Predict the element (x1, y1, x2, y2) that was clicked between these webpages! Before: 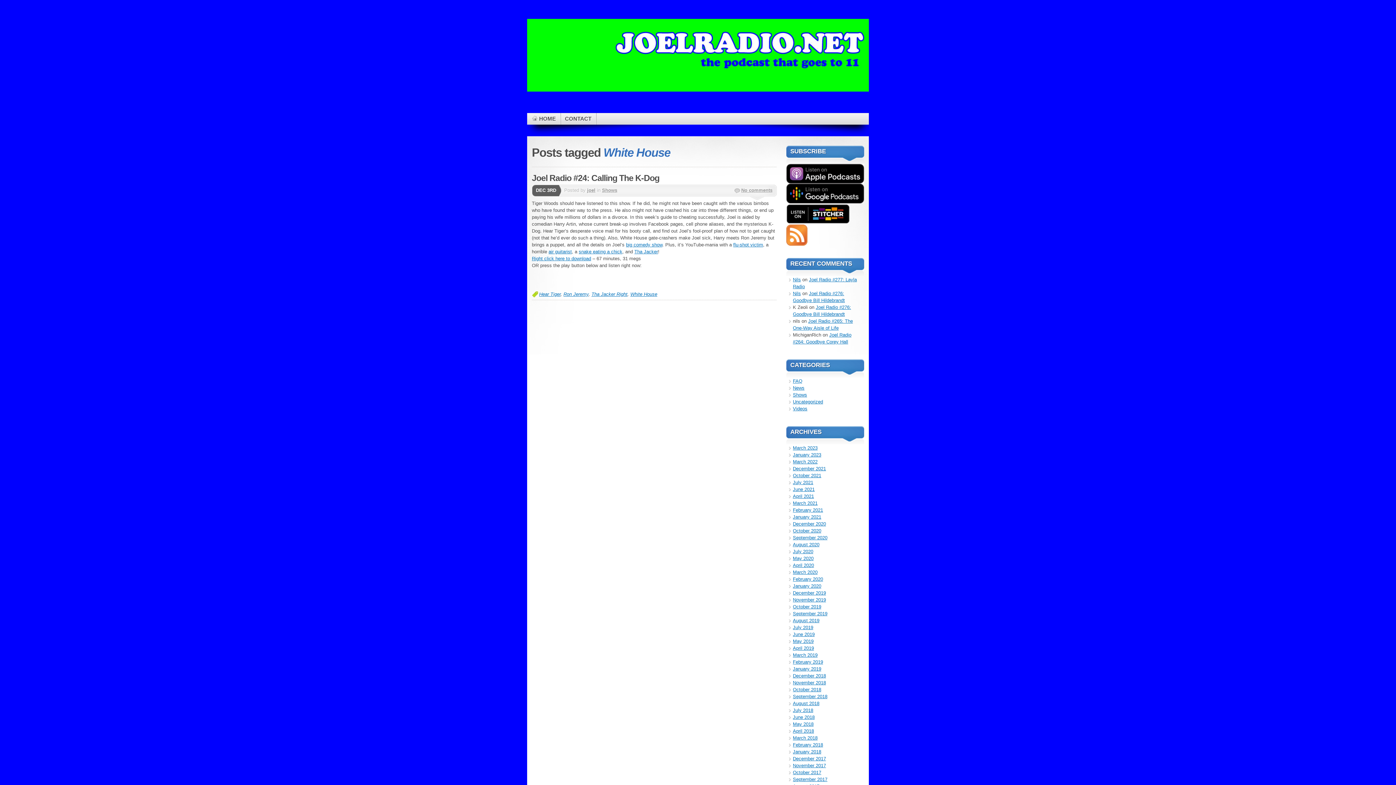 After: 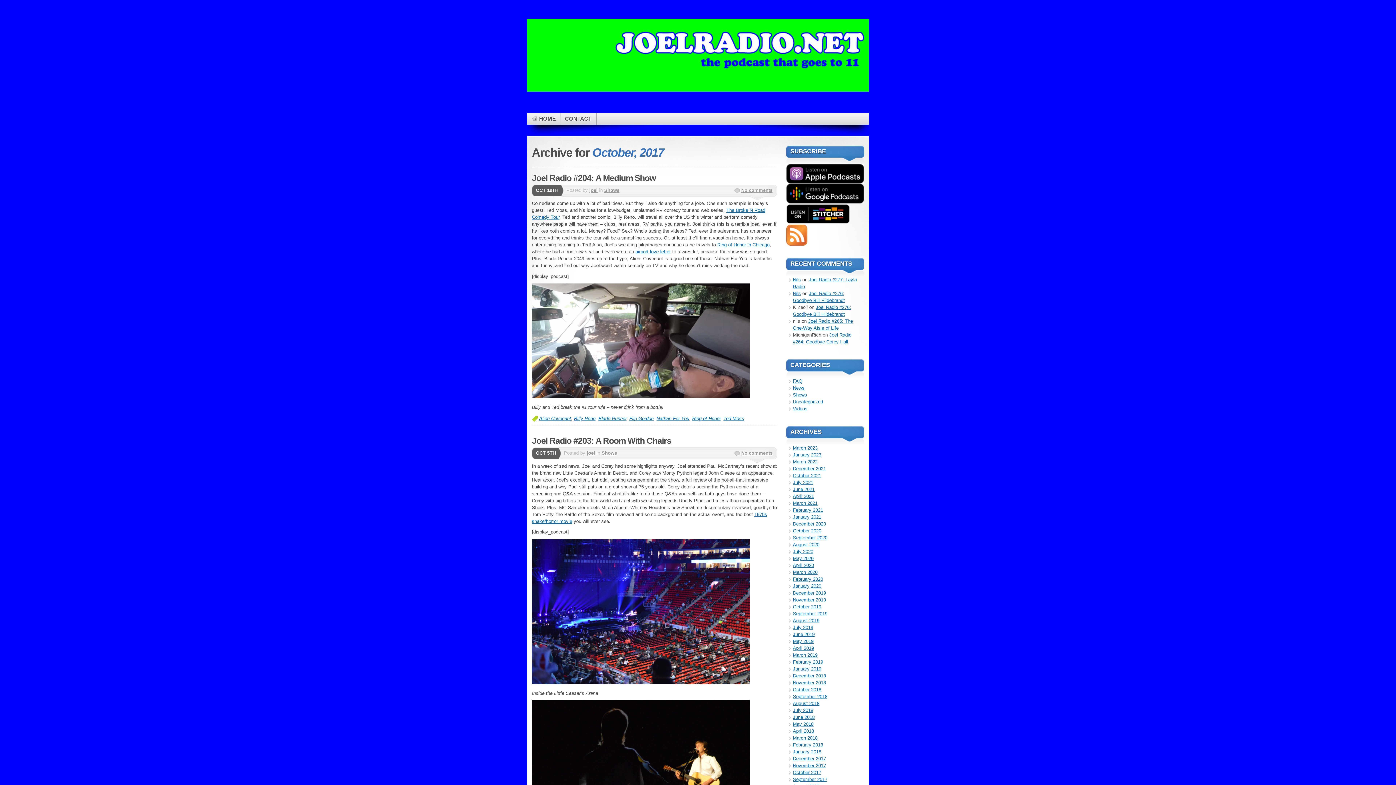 Action: label: October 2017 bbox: (793, 770, 821, 775)